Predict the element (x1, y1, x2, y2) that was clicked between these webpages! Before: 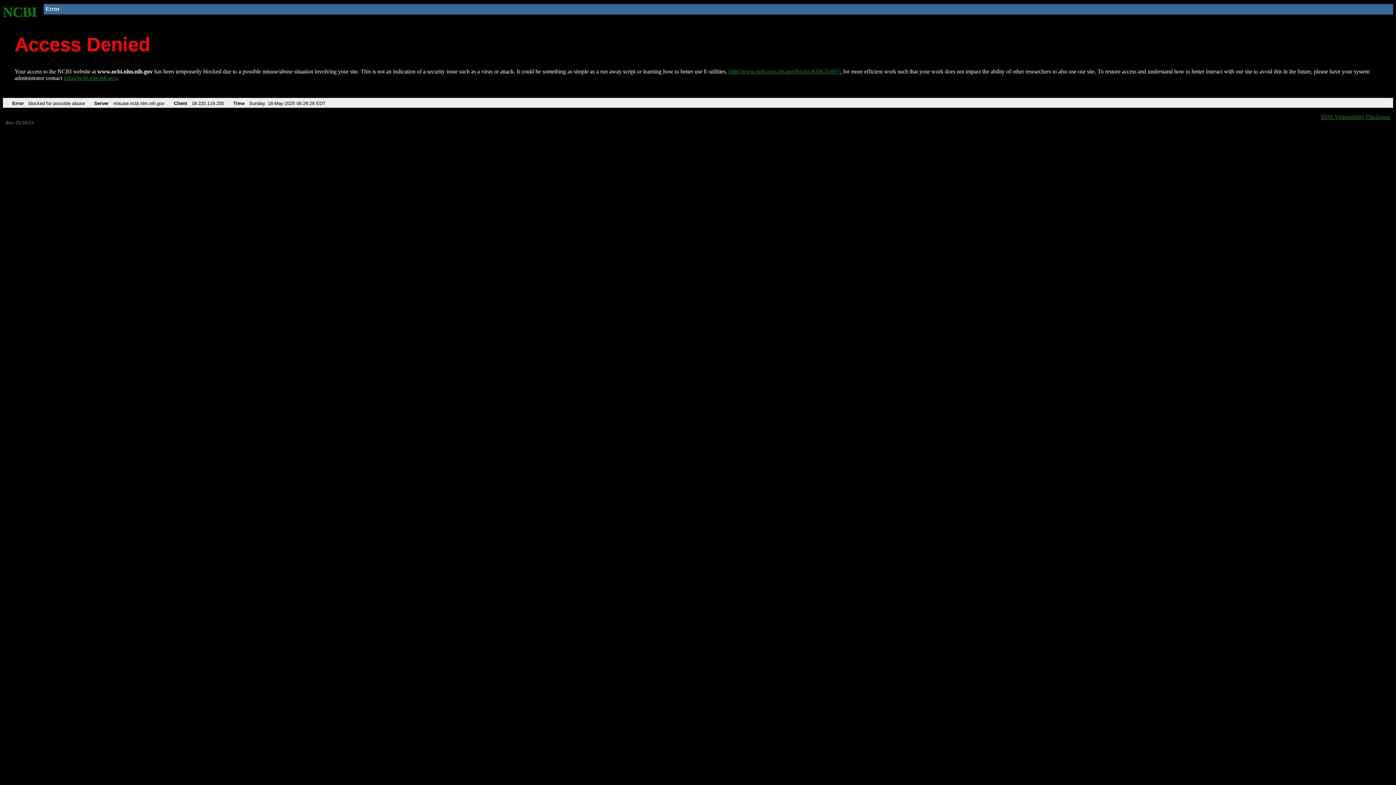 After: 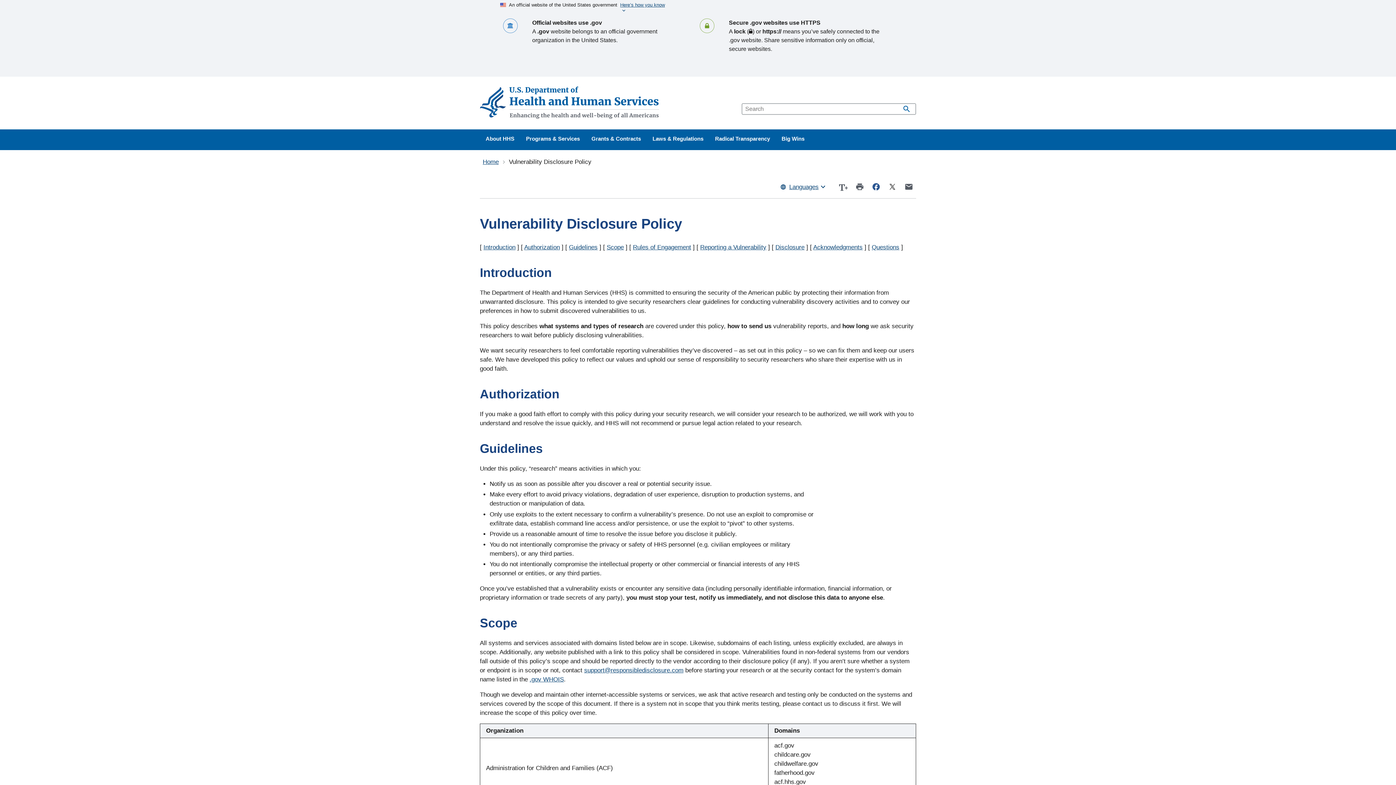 Action: label: HHS Vulnerability Disclosure bbox: (1321, 113, 1390, 119)